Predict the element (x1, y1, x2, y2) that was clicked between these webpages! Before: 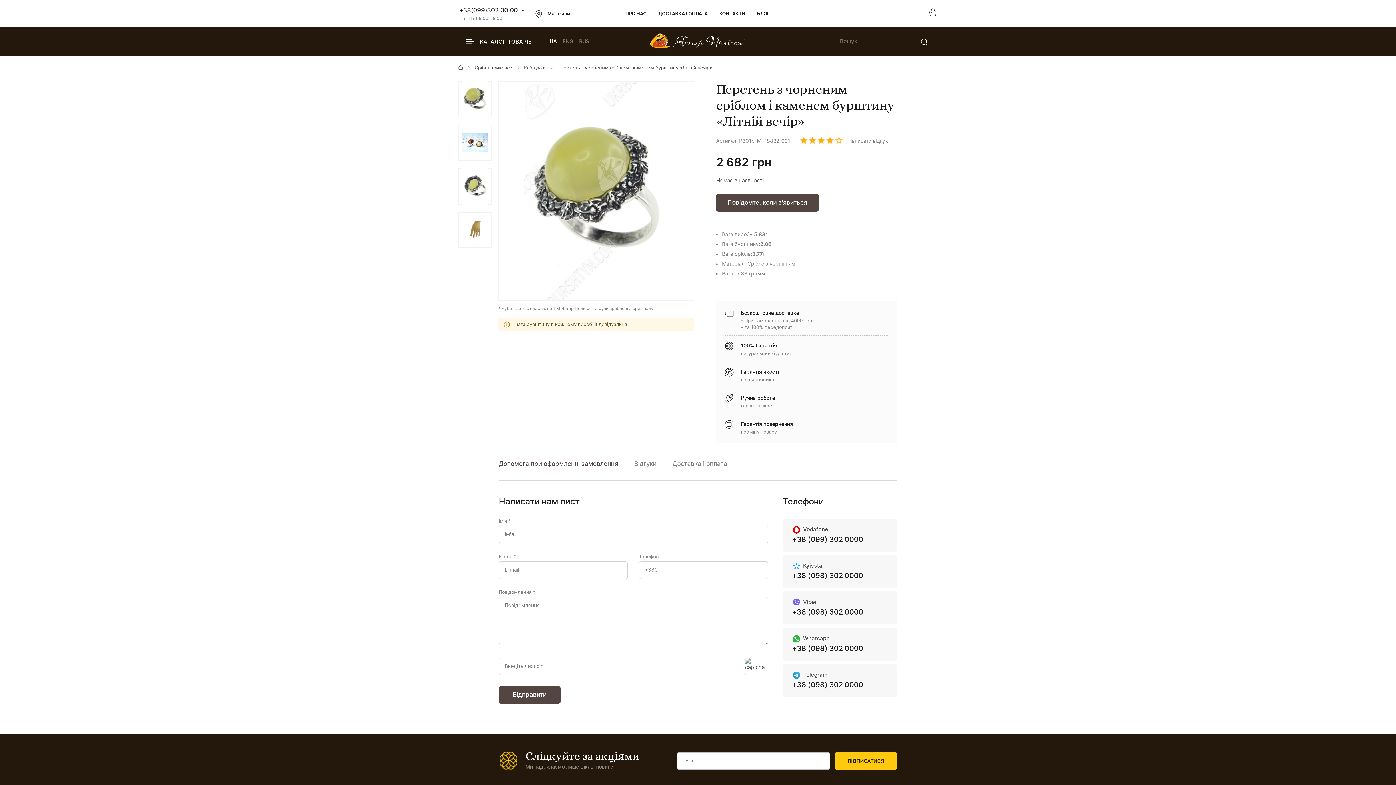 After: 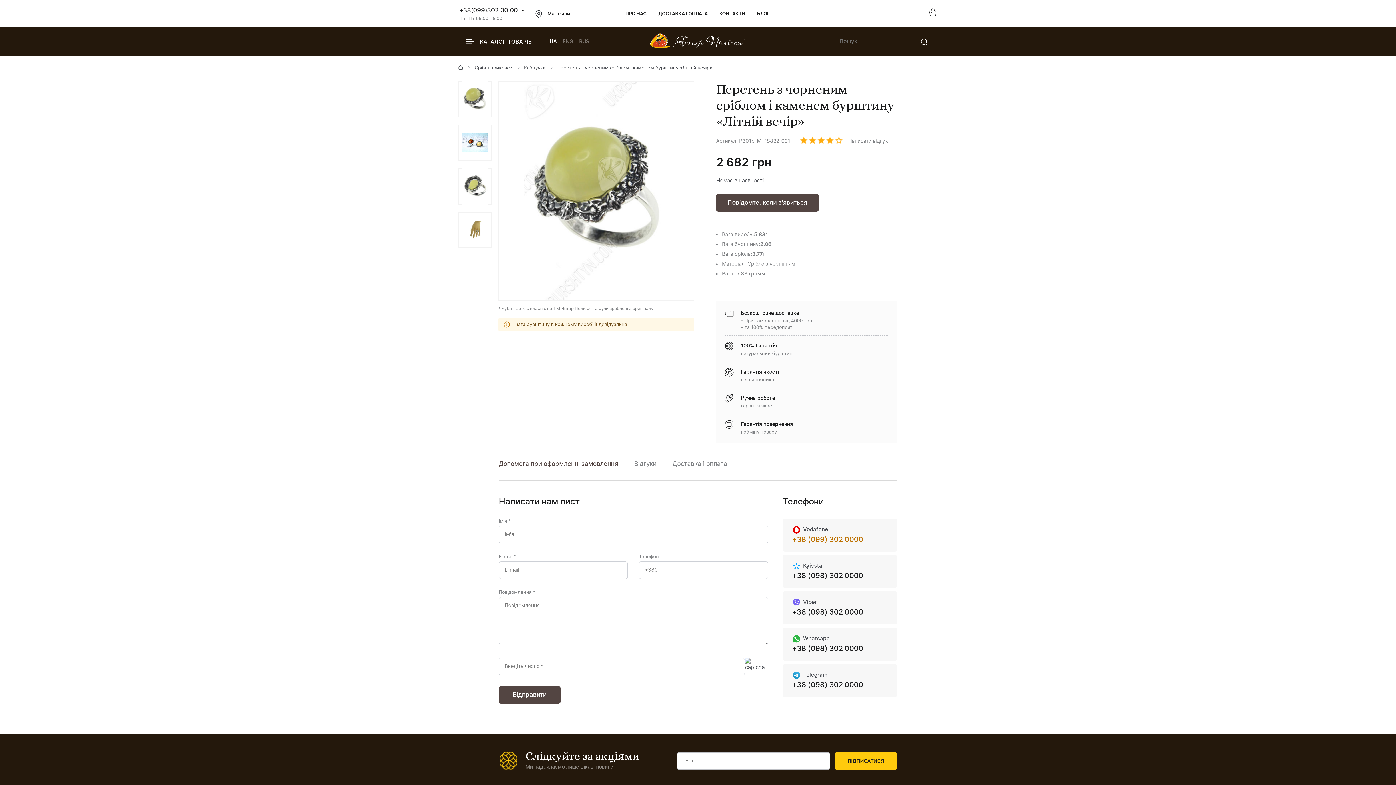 Action: label: +38 (099) 302 0000 bbox: (792, 536, 863, 543)